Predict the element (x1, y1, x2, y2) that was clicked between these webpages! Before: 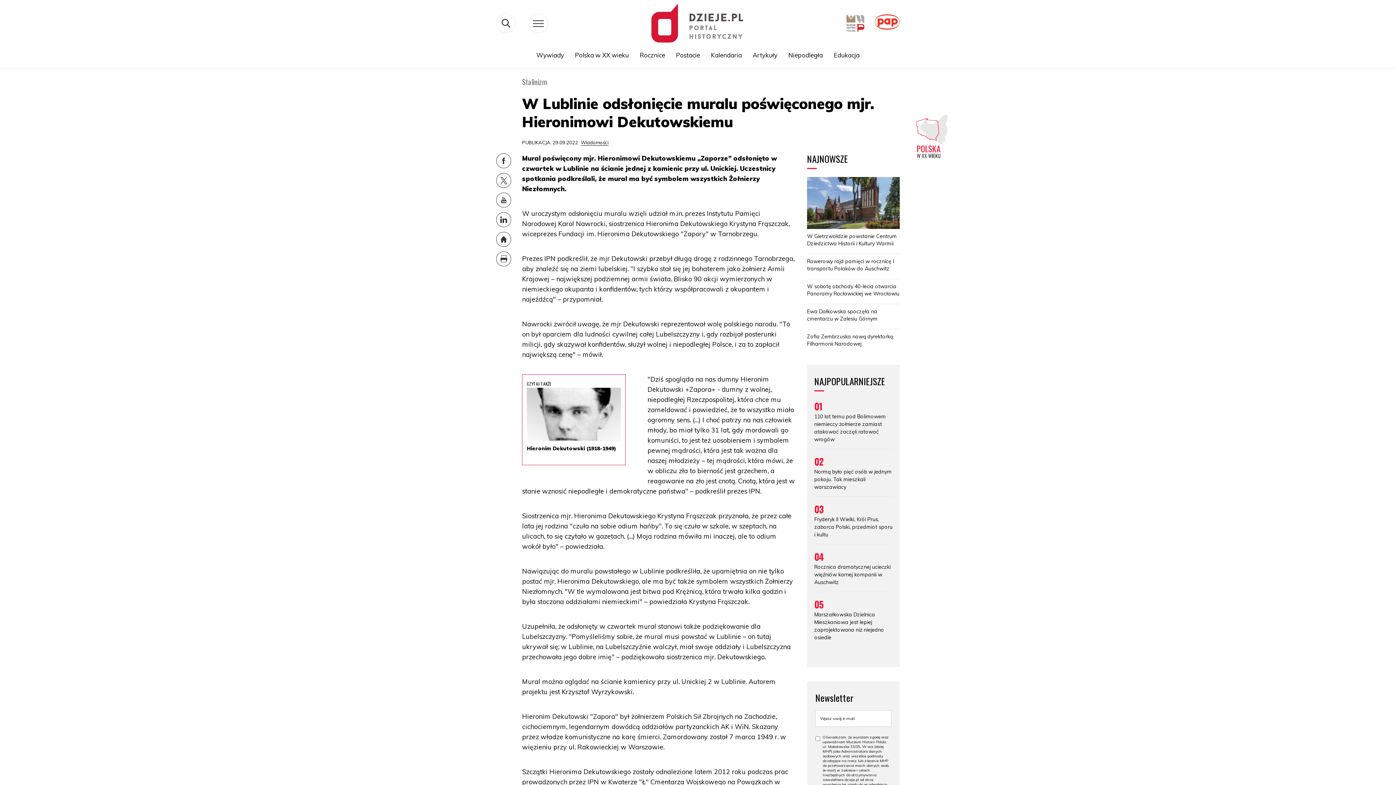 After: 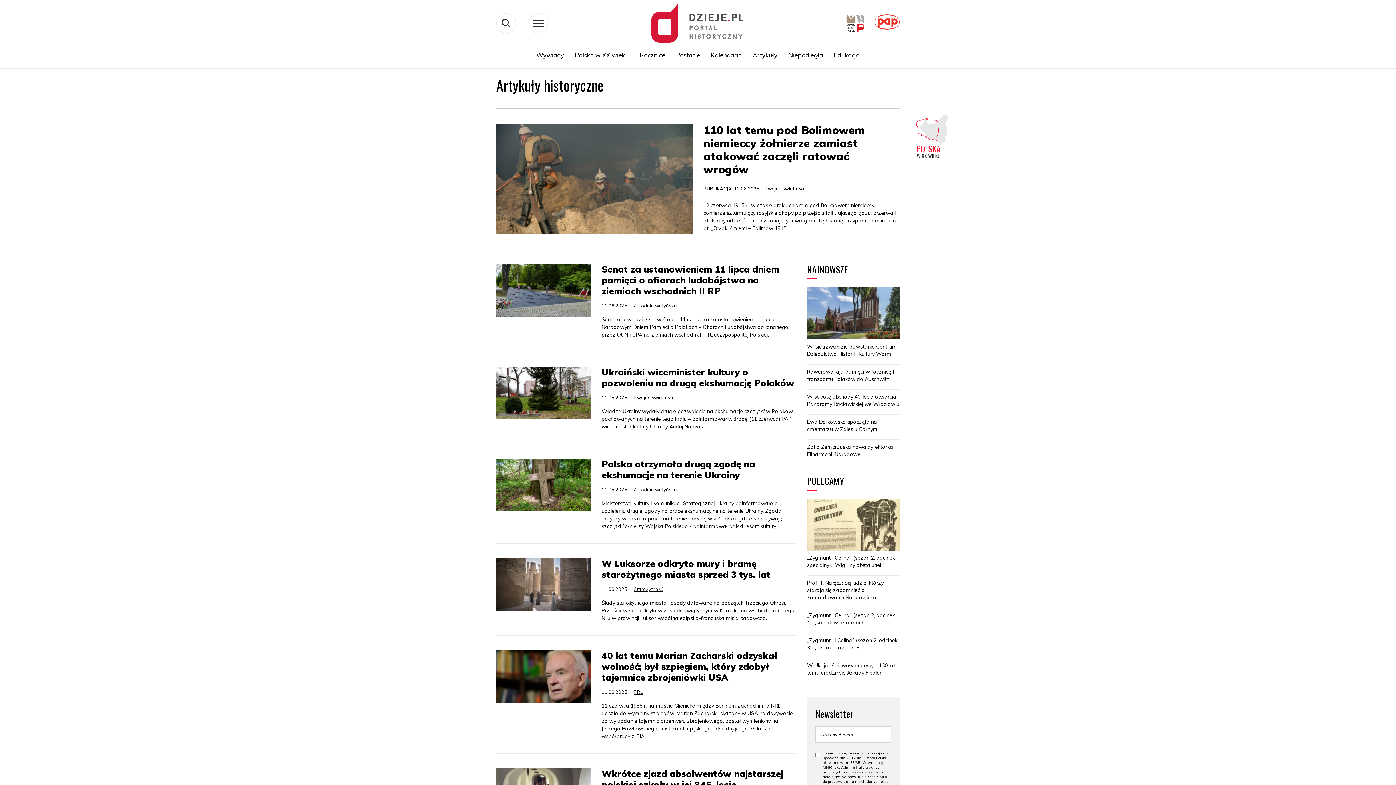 Action: label: Artykuły bbox: (747, 47, 783, 62)